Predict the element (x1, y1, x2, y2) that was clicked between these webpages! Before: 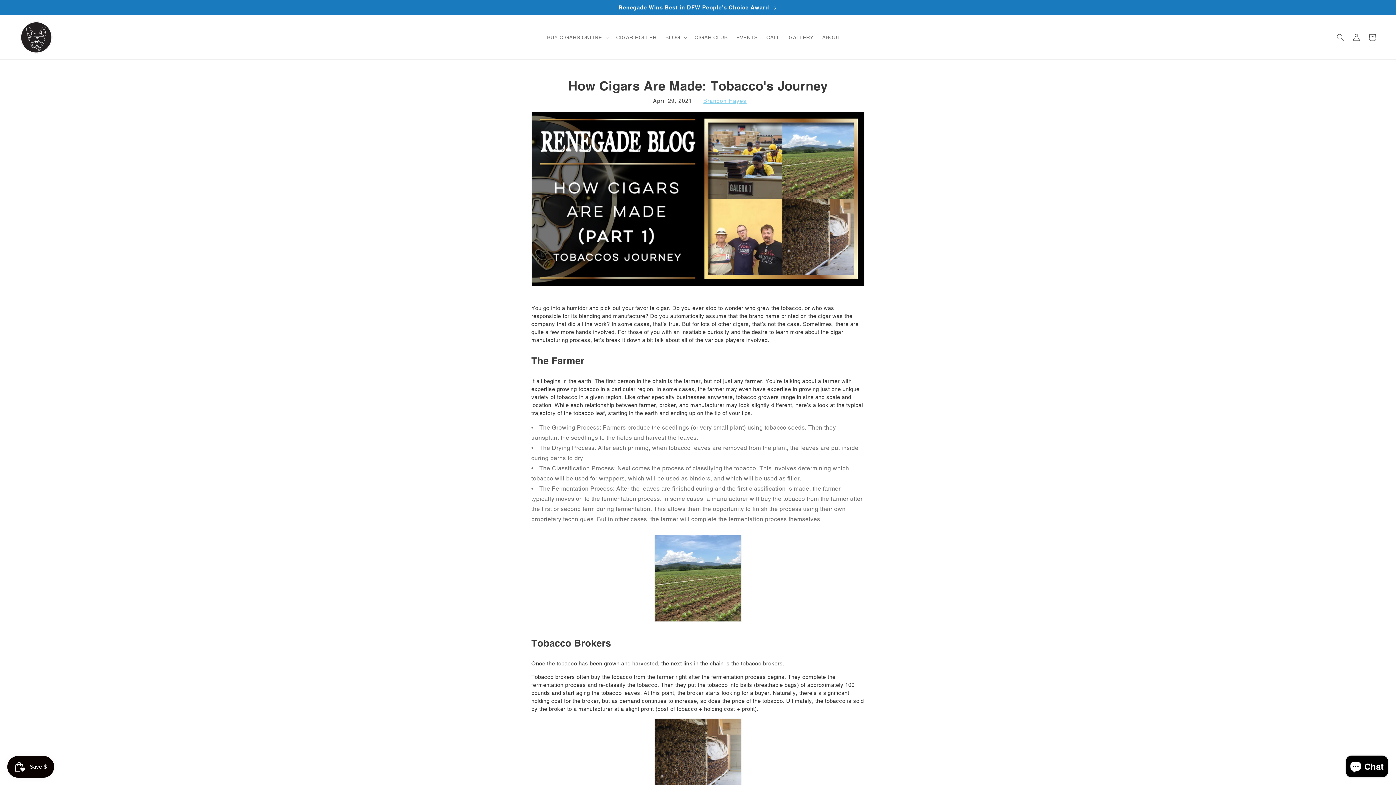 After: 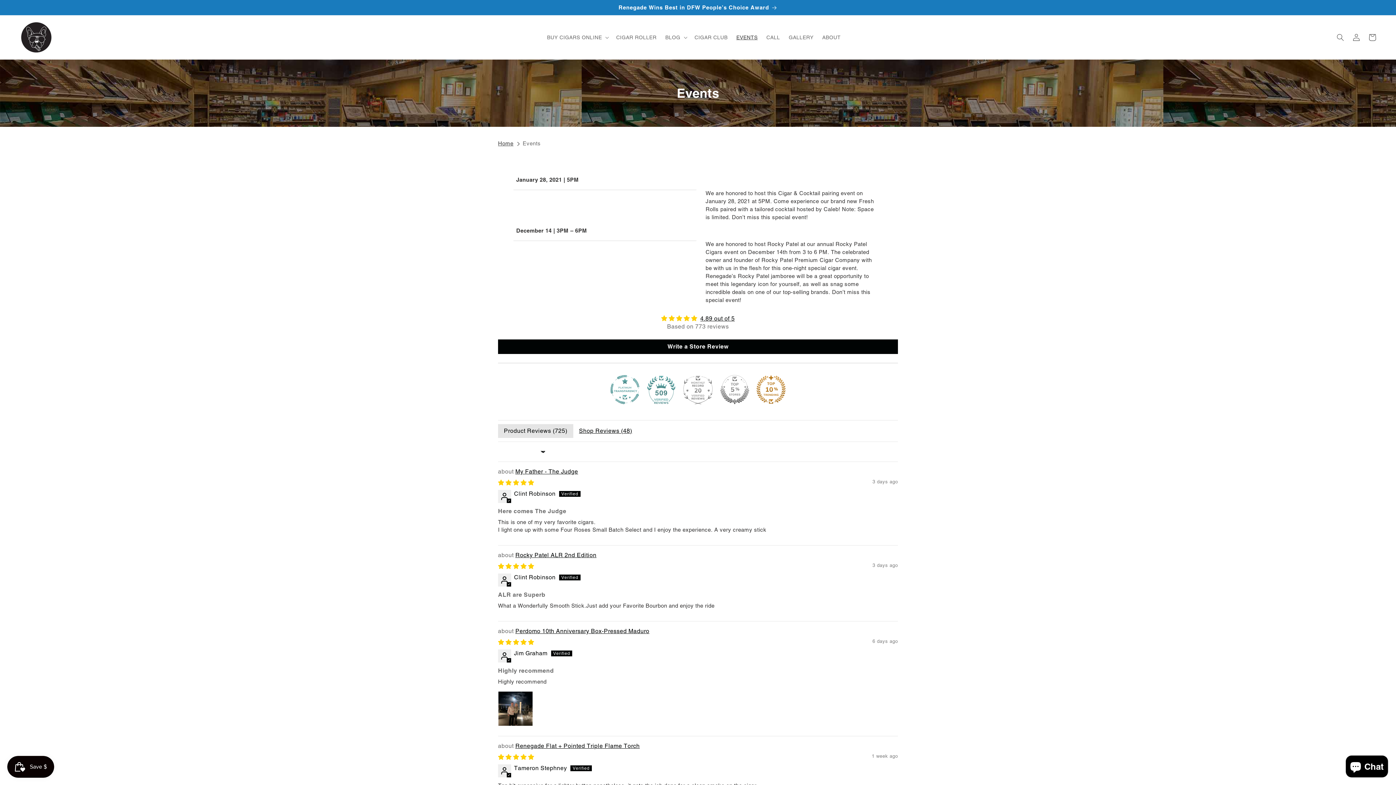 Action: bbox: (732, 29, 762, 44) label: EVENTS